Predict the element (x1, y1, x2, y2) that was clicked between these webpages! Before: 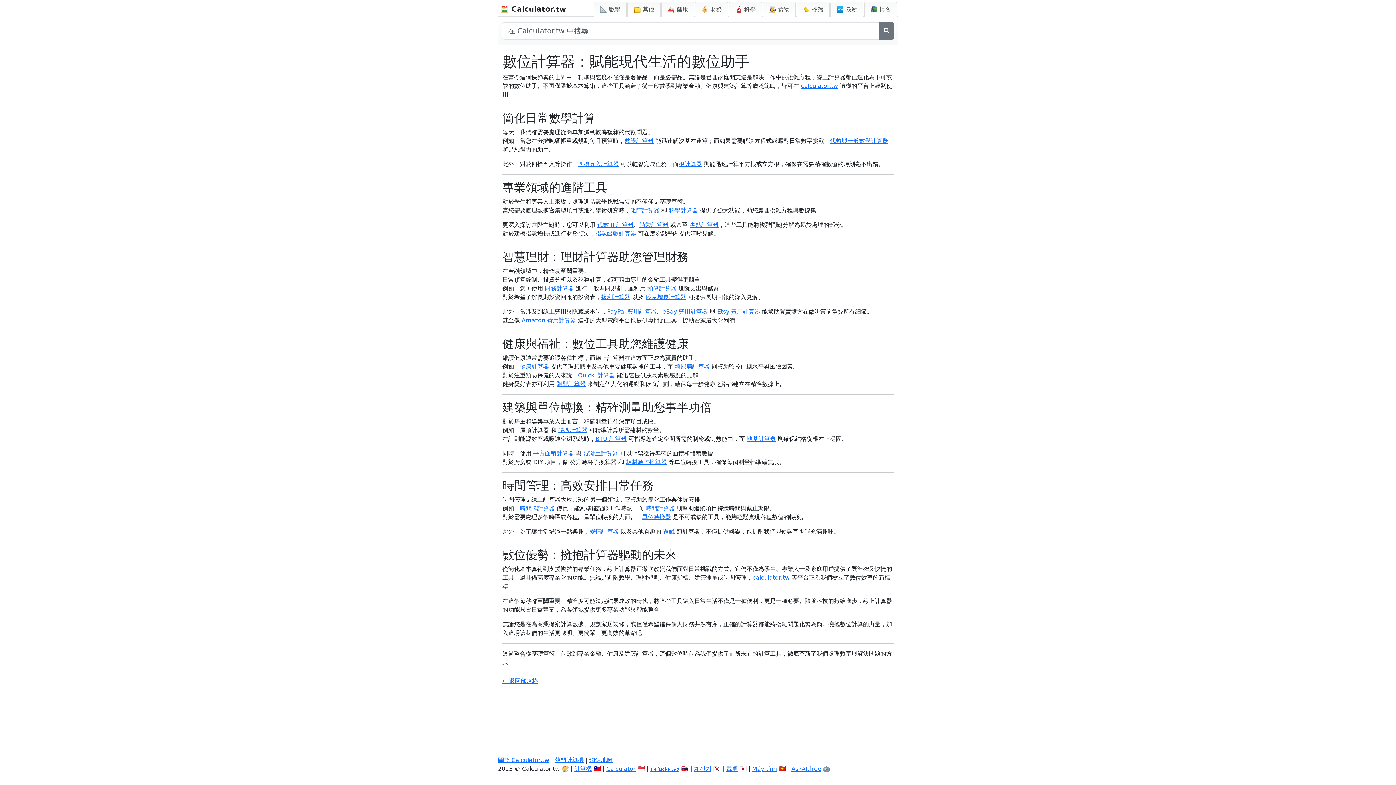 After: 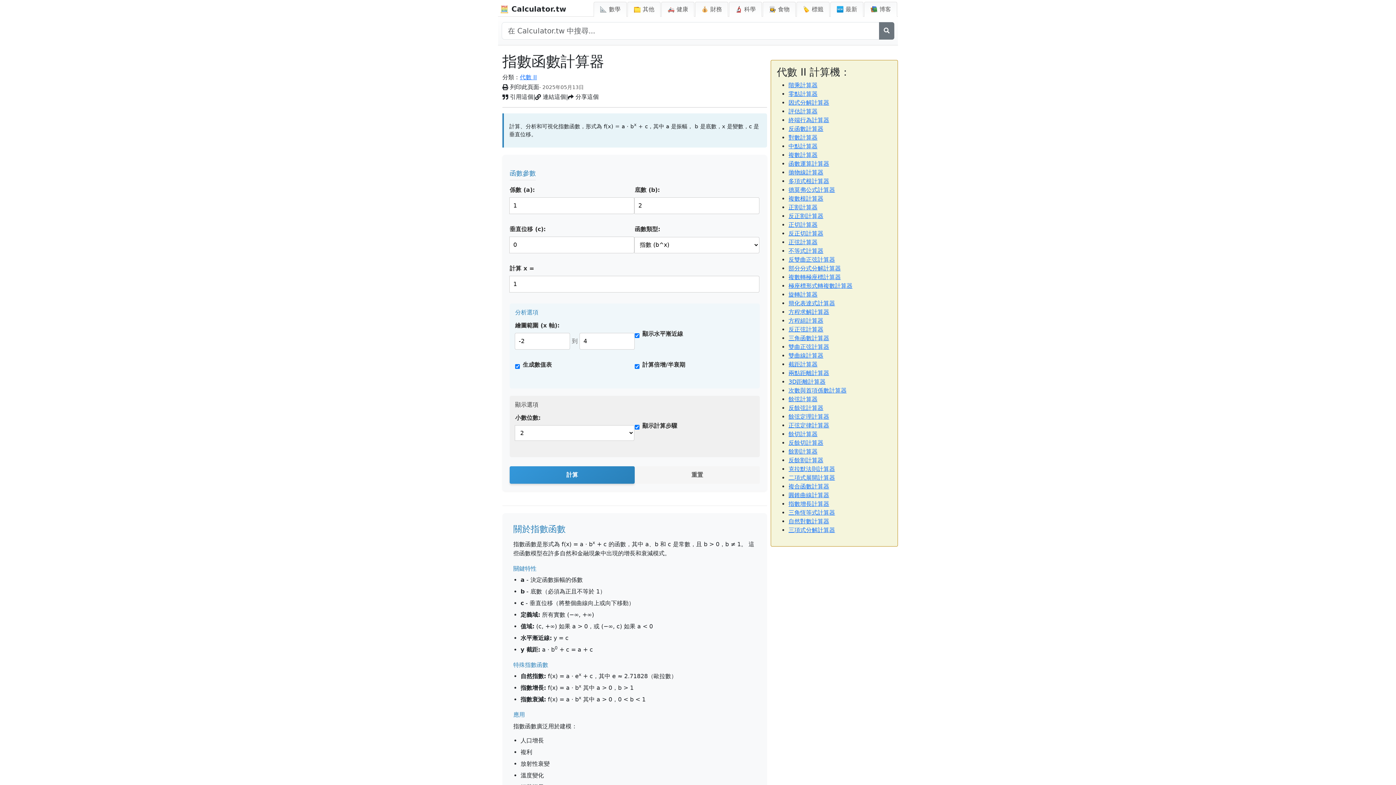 Action: label: 指數函數計算器 bbox: (595, 230, 636, 237)